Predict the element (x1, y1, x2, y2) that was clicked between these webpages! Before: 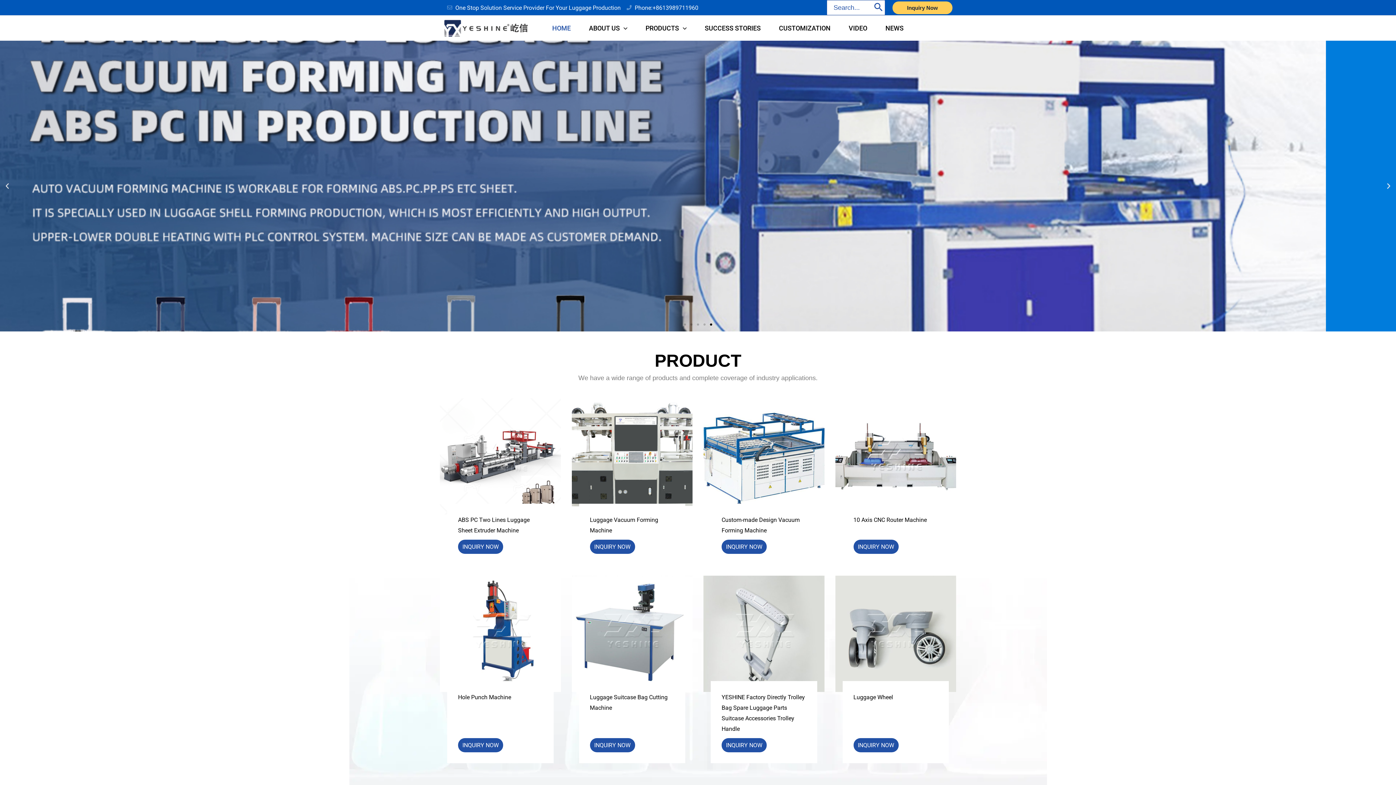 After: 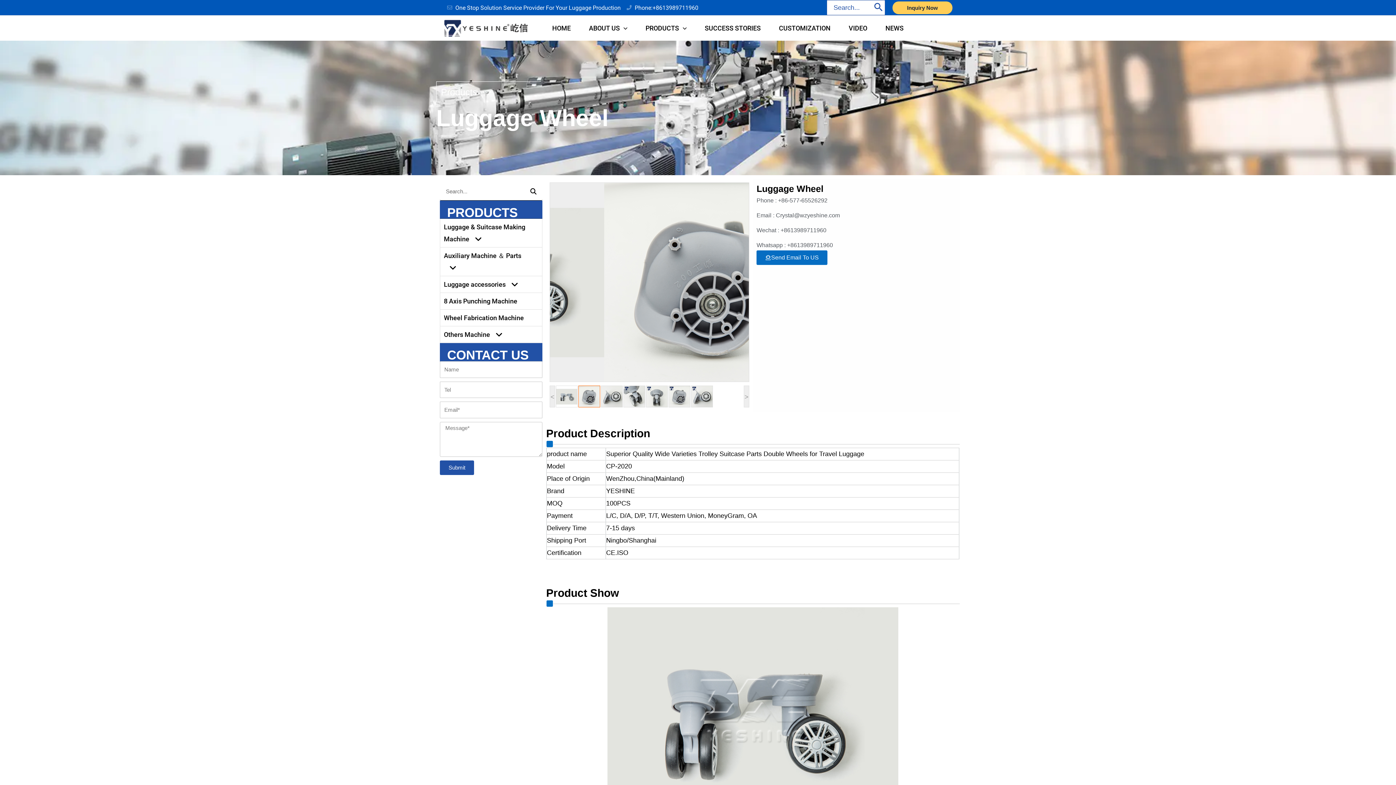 Action: bbox: (835, 575, 956, 692)